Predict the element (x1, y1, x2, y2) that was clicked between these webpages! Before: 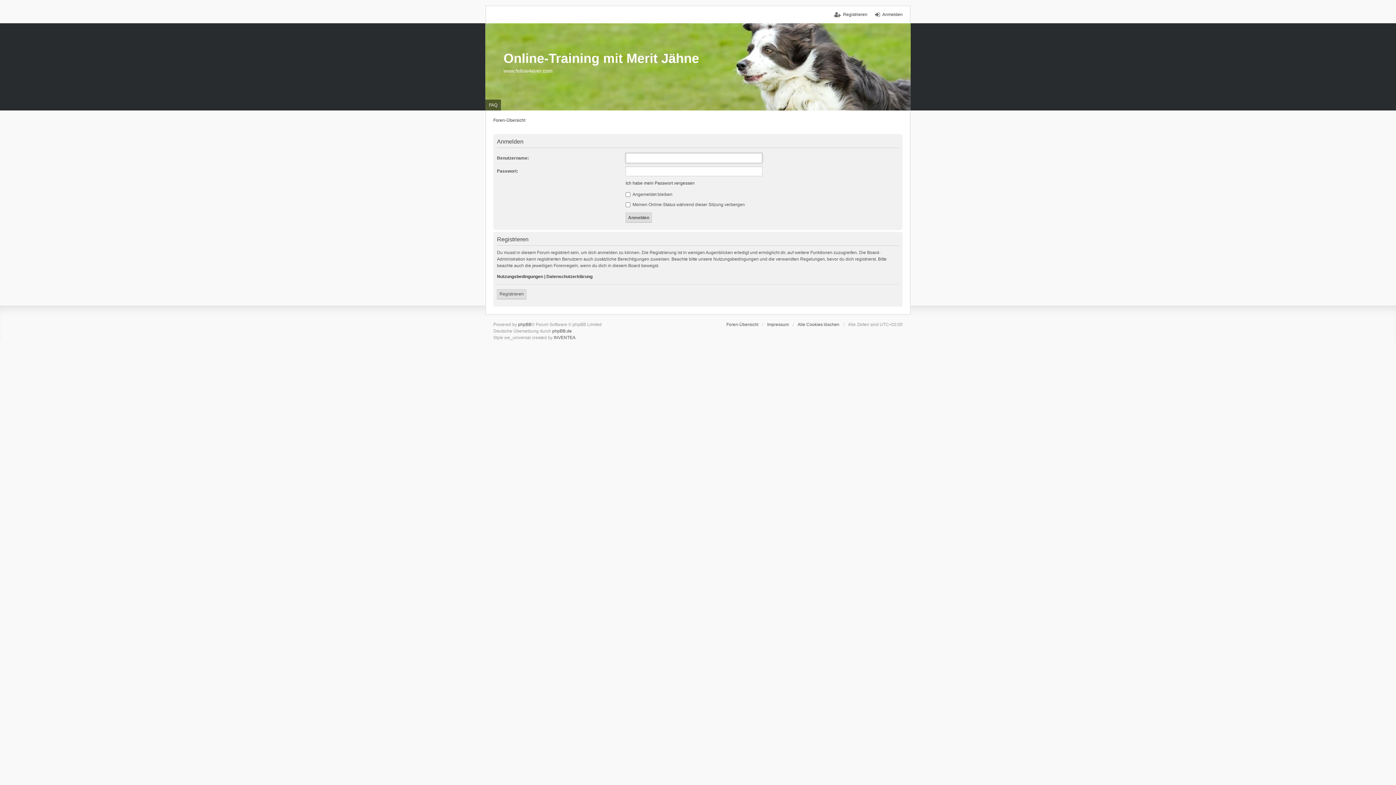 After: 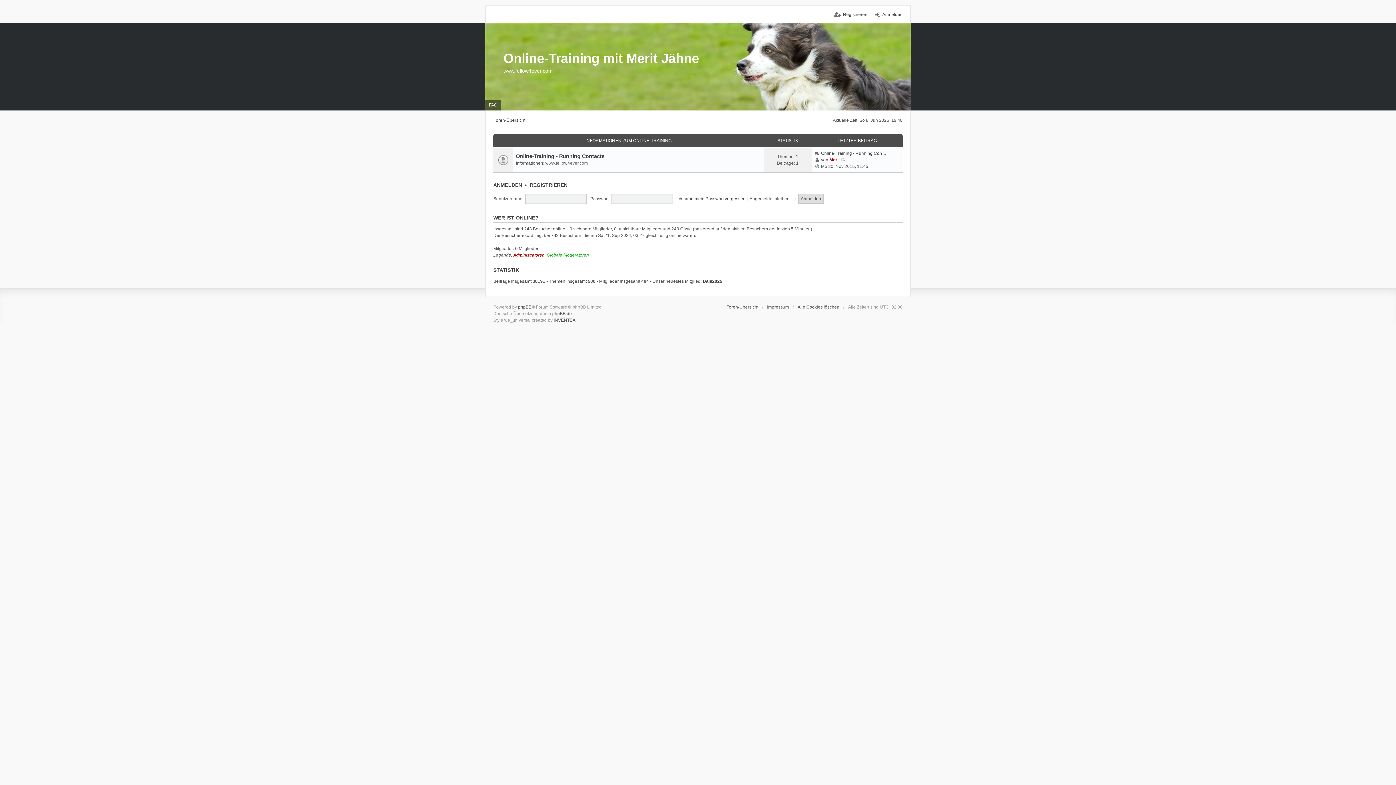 Action: bbox: (503, 50, 699, 65) label: Online-Training mit Merit Jähne